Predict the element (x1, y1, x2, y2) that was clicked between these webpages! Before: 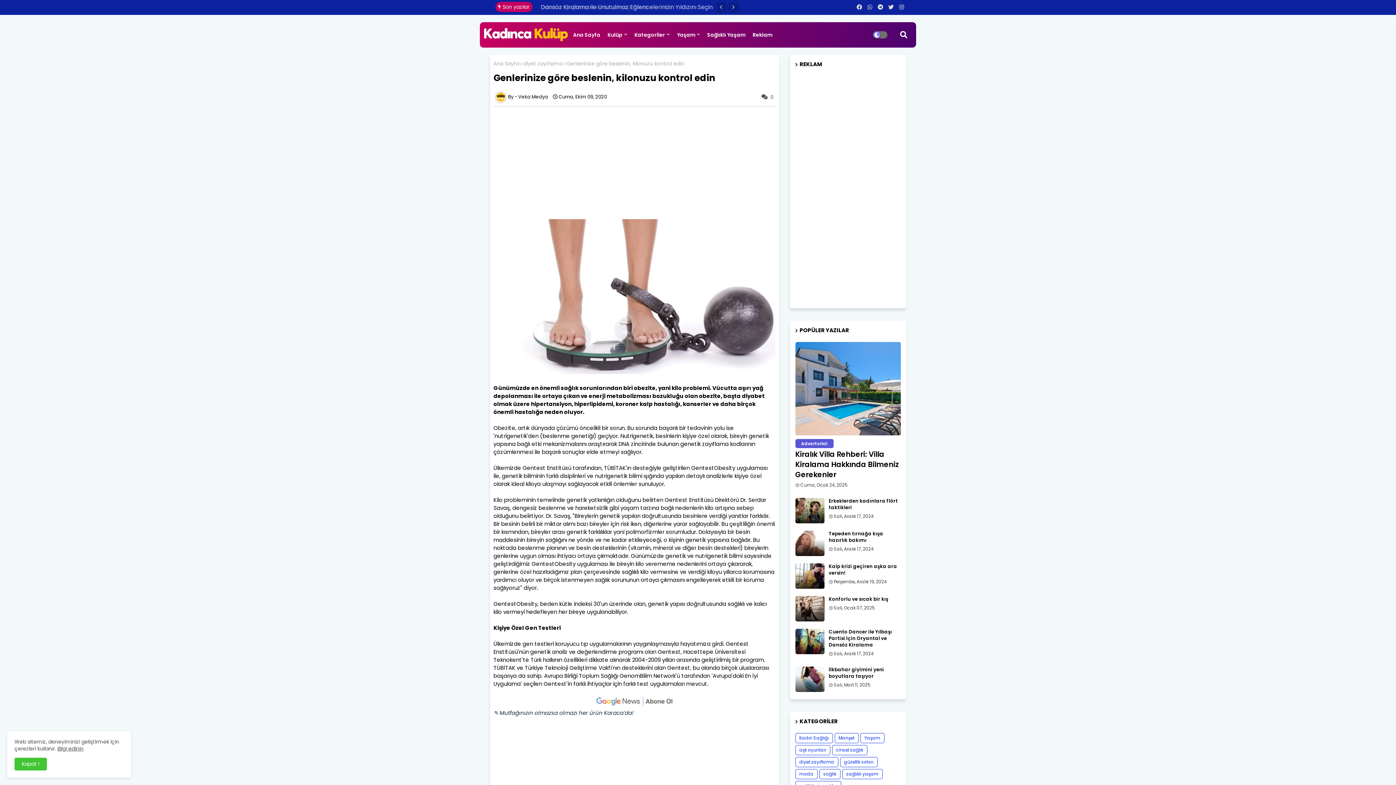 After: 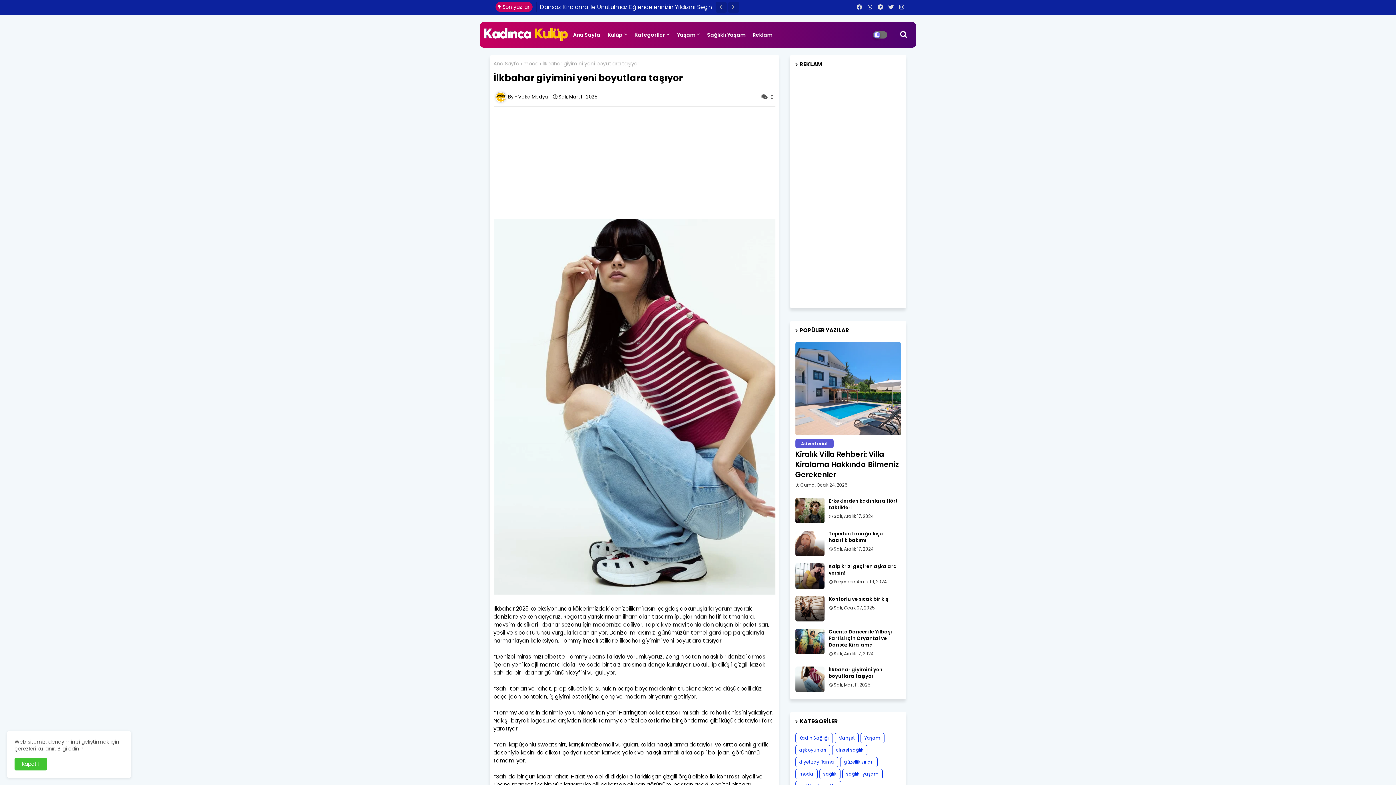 Action: bbox: (795, 666, 824, 692)